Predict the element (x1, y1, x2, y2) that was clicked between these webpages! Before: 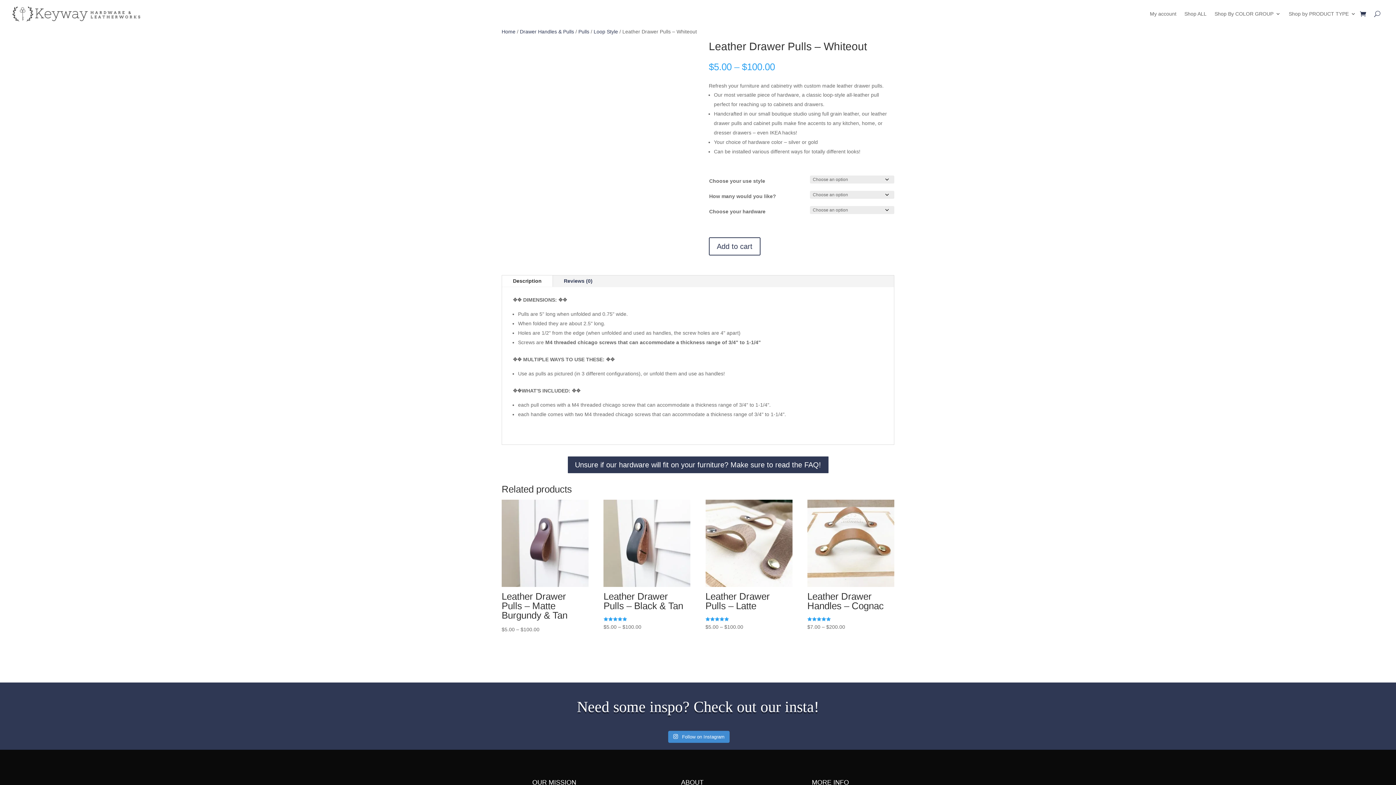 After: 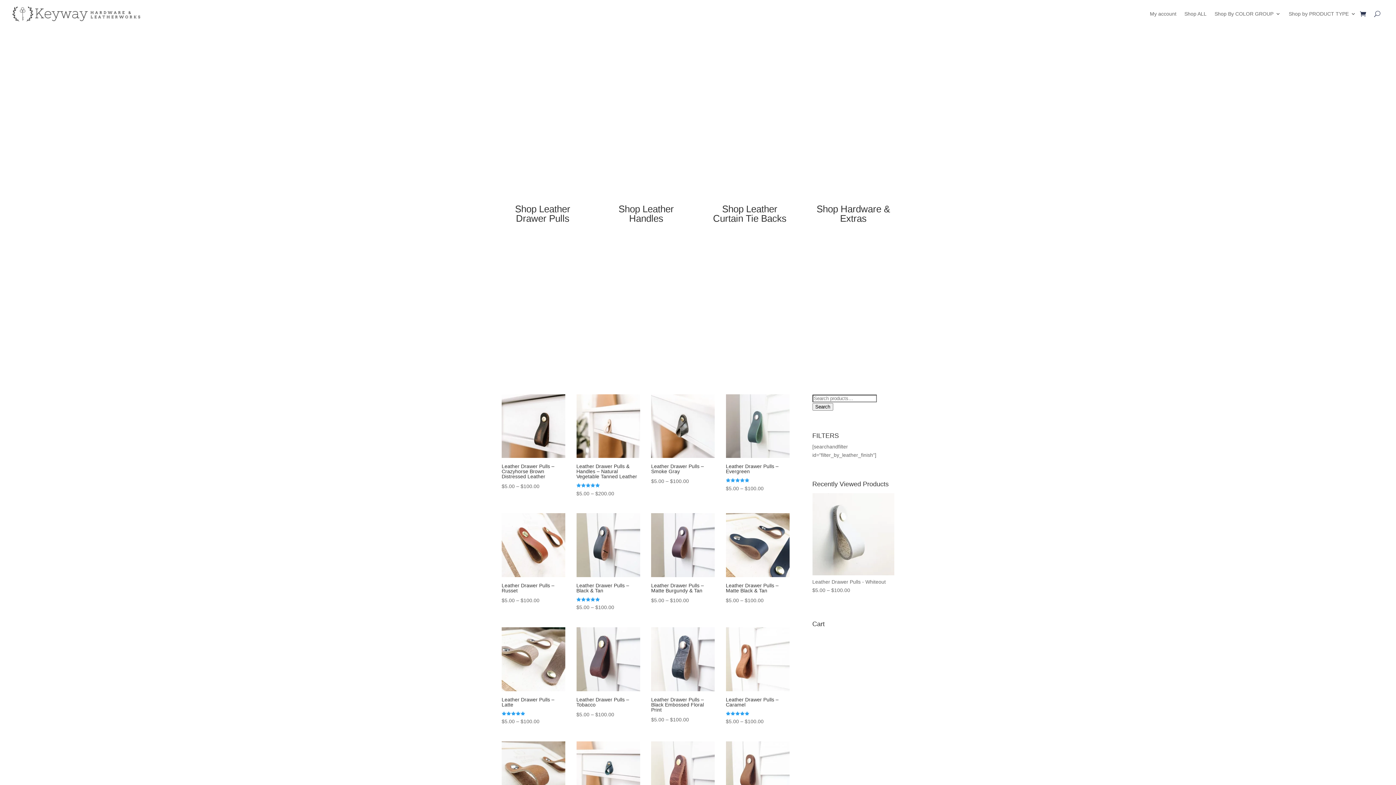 Action: bbox: (593, 28, 618, 34) label: Loop Style